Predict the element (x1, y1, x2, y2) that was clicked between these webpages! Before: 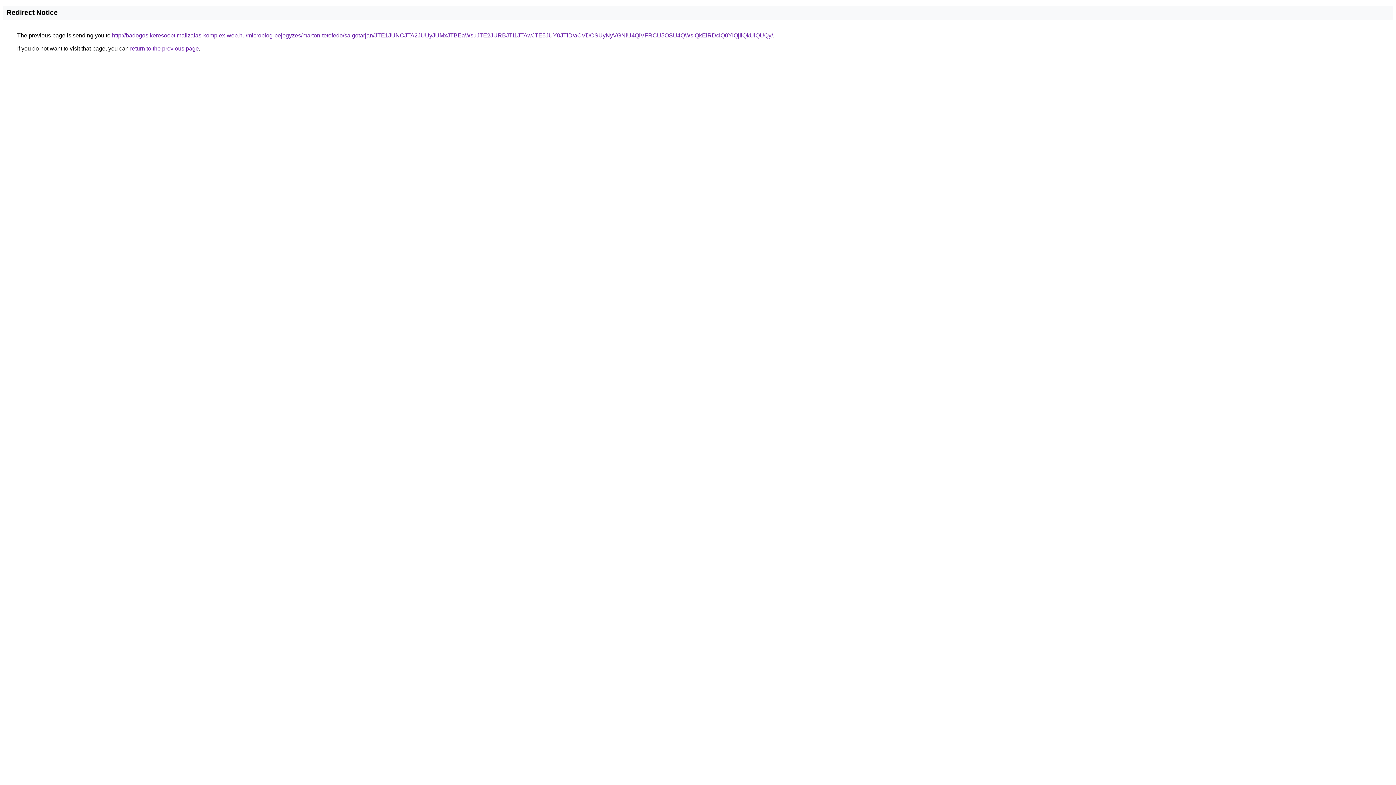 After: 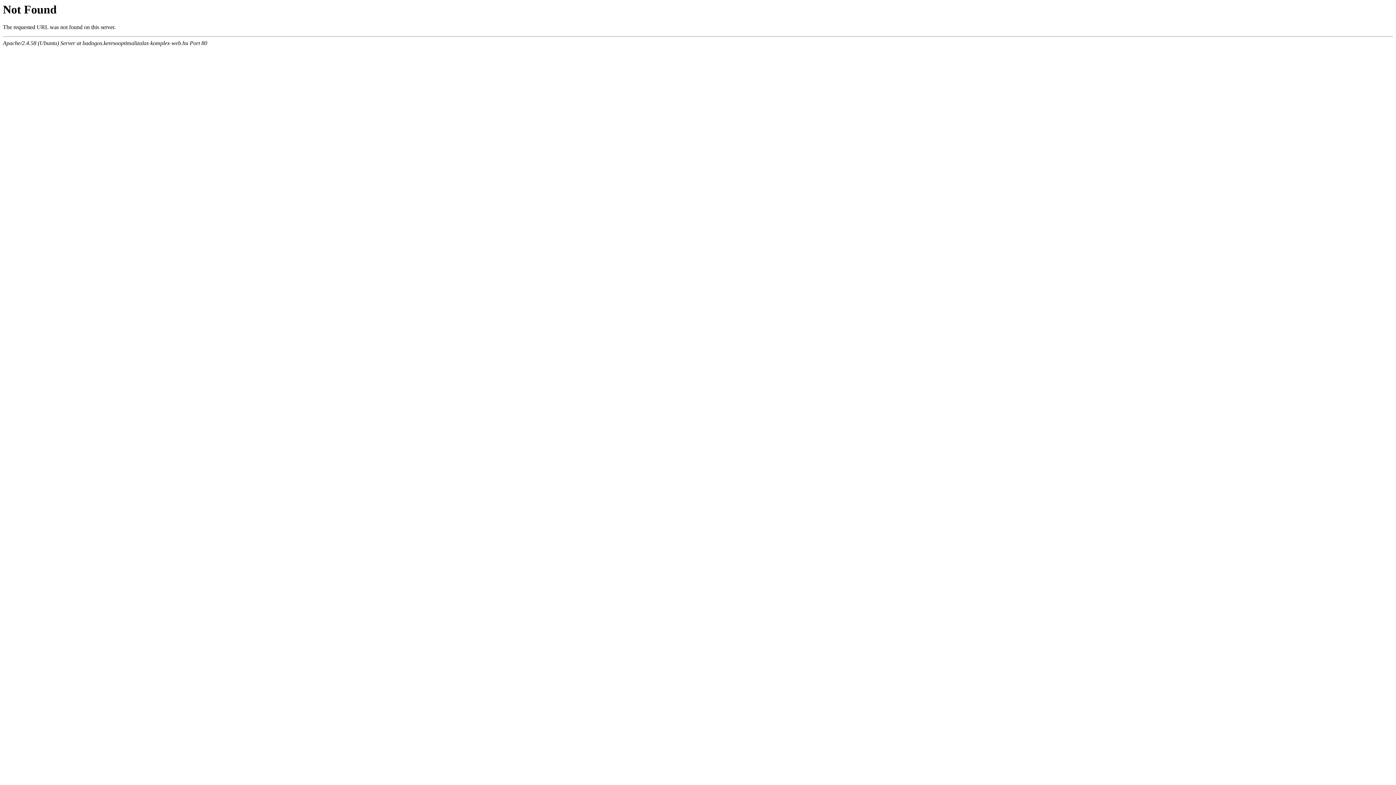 Action: bbox: (112, 32, 773, 38) label: http://badogos.keresooptimalizalas-komplex-web.hu/microblog-bejegyzes/marton-tetofedo/salgotarjan/JTE1JUNCJTA2JUUyJUMxJTBEaWsuJTE2JURBJTI1JTAwJTE5JUY0JTlD/aCVDOSUyNyVGNiU4QiVFRCU5OSU4QWslQkElRDclQ0YlQjIlQkUlQUQy/